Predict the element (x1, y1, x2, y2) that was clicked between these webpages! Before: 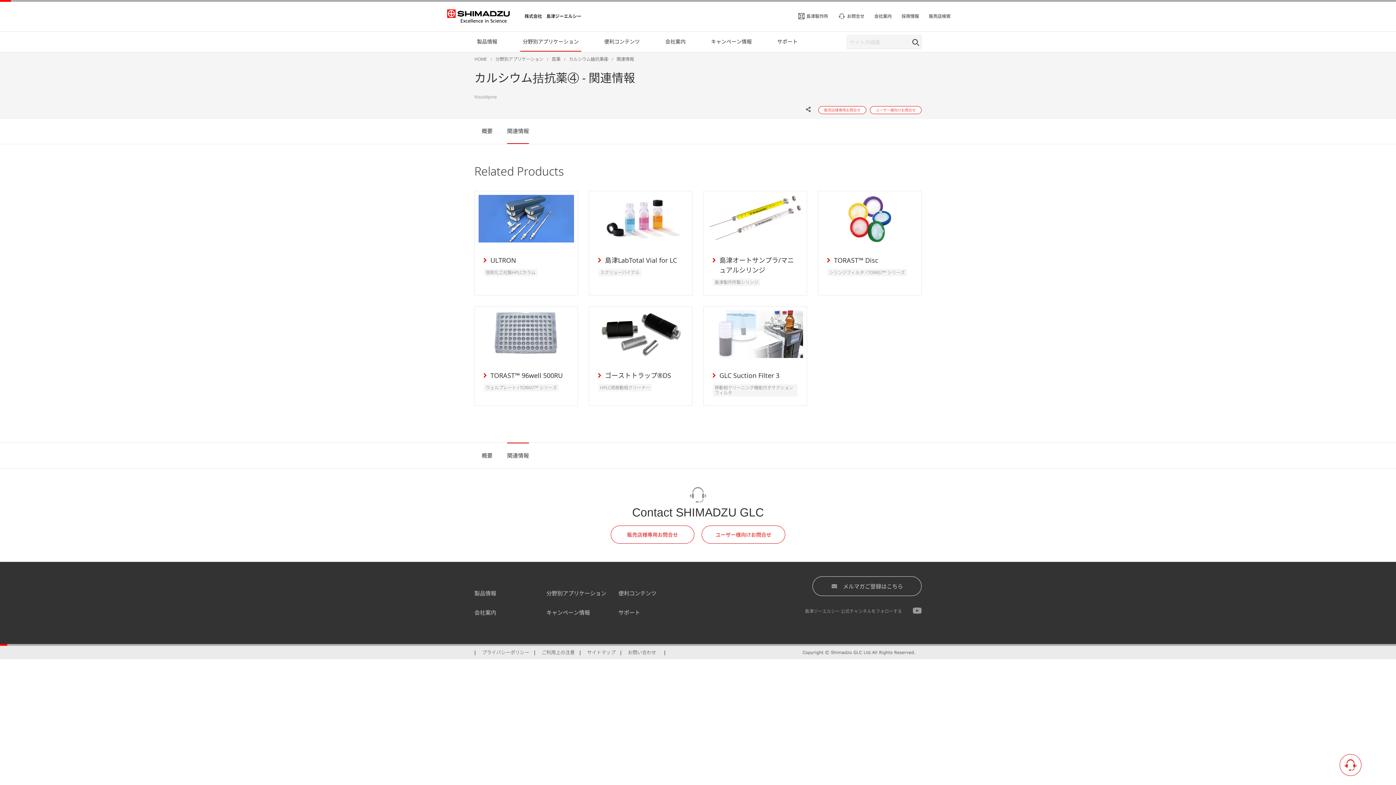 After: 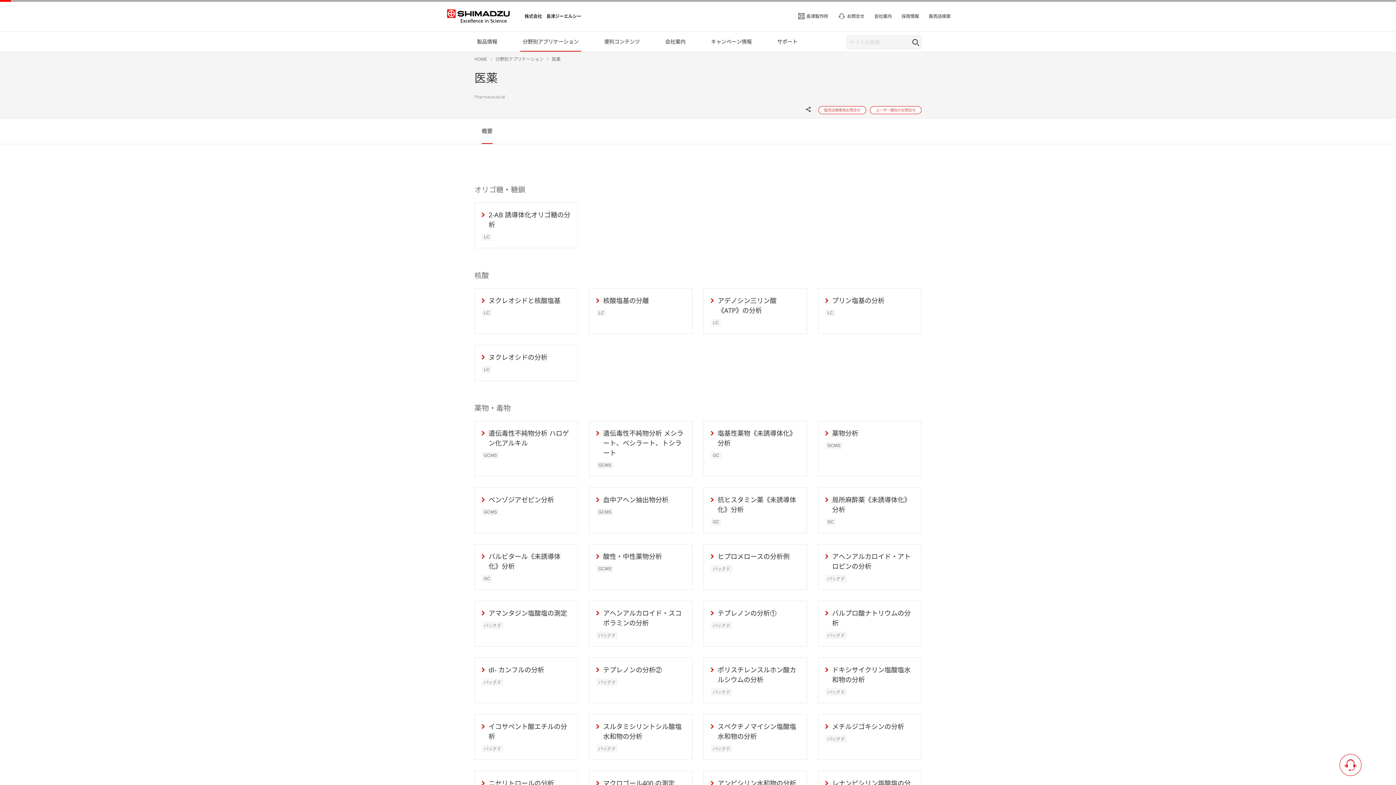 Action: bbox: (552, 56, 560, 62) label: 医薬